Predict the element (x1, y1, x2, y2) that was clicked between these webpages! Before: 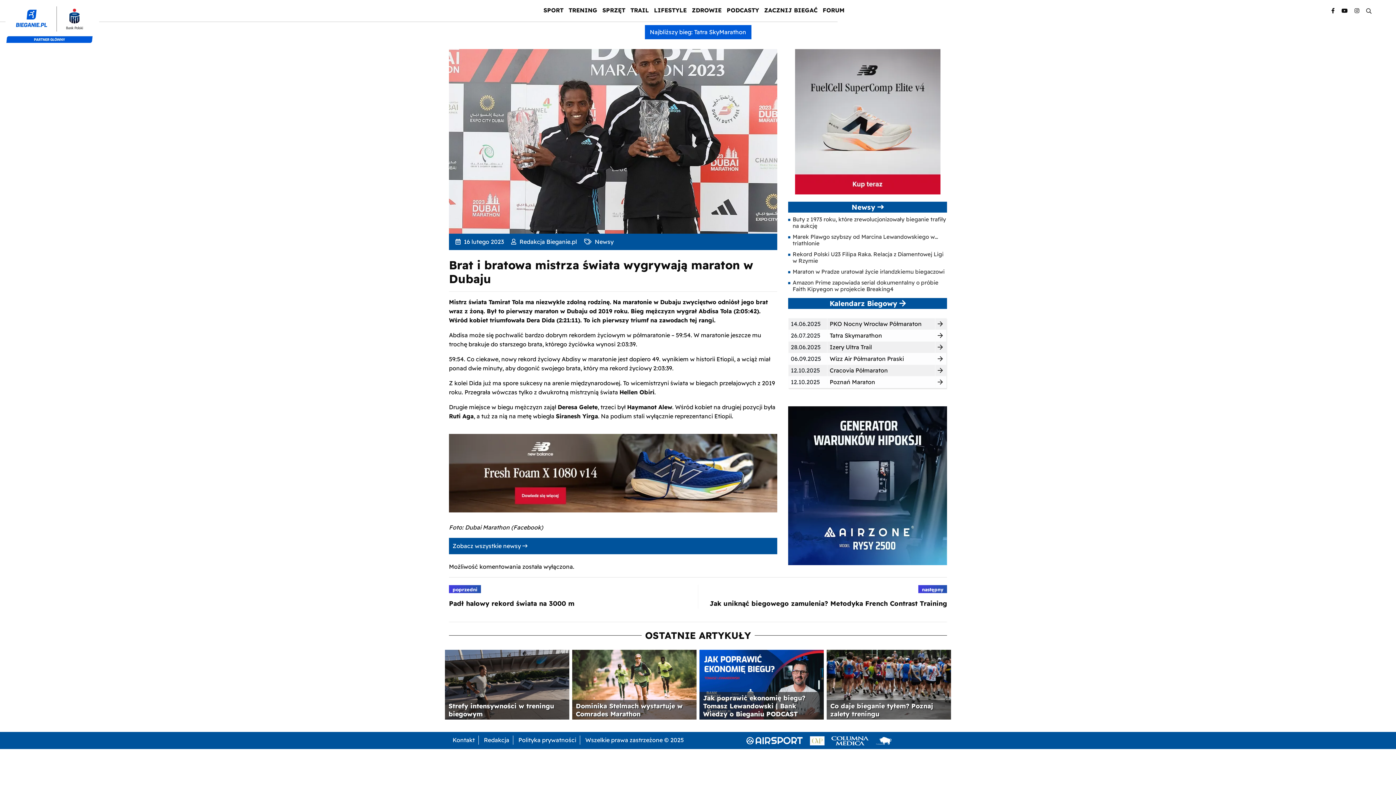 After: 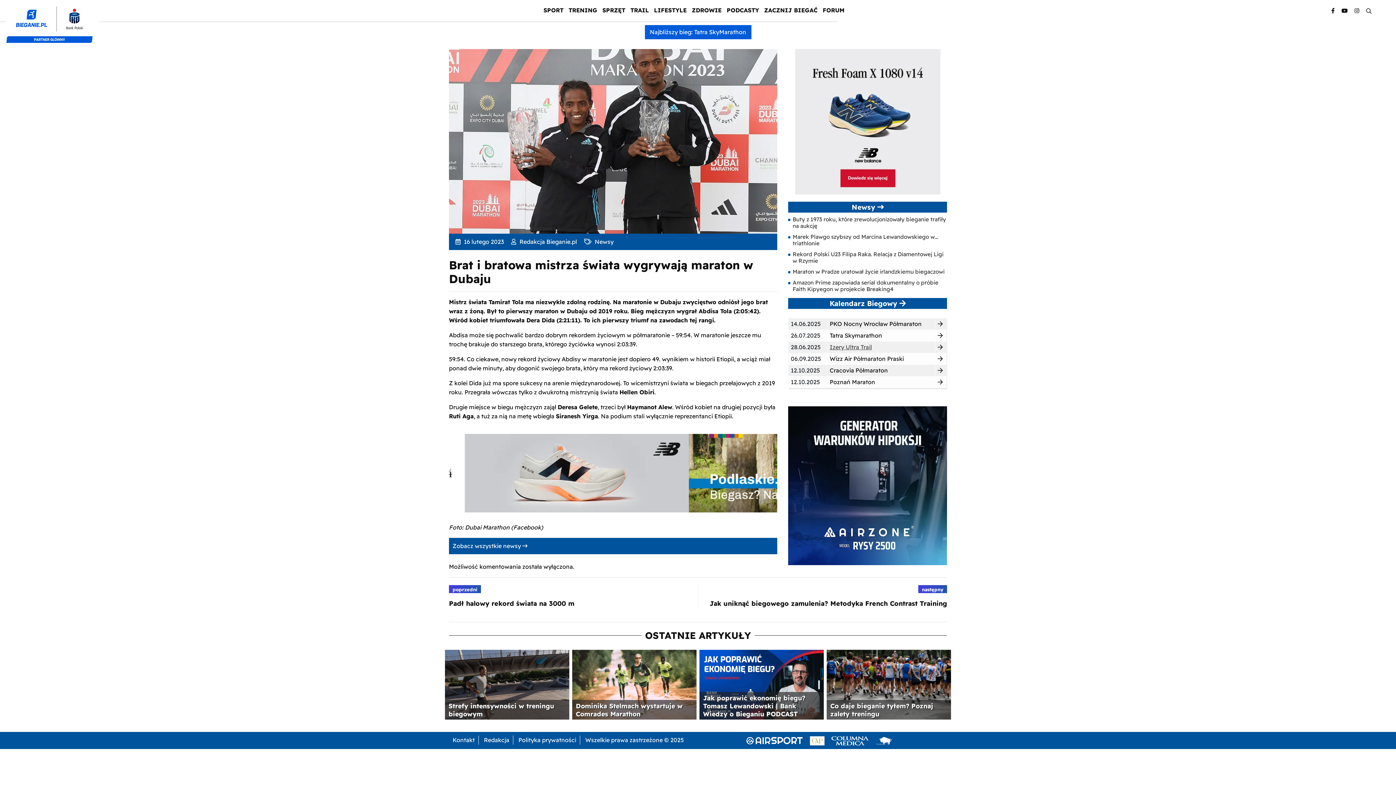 Action: bbox: (829, 343, 872, 350) label: Izery Ultra Trail